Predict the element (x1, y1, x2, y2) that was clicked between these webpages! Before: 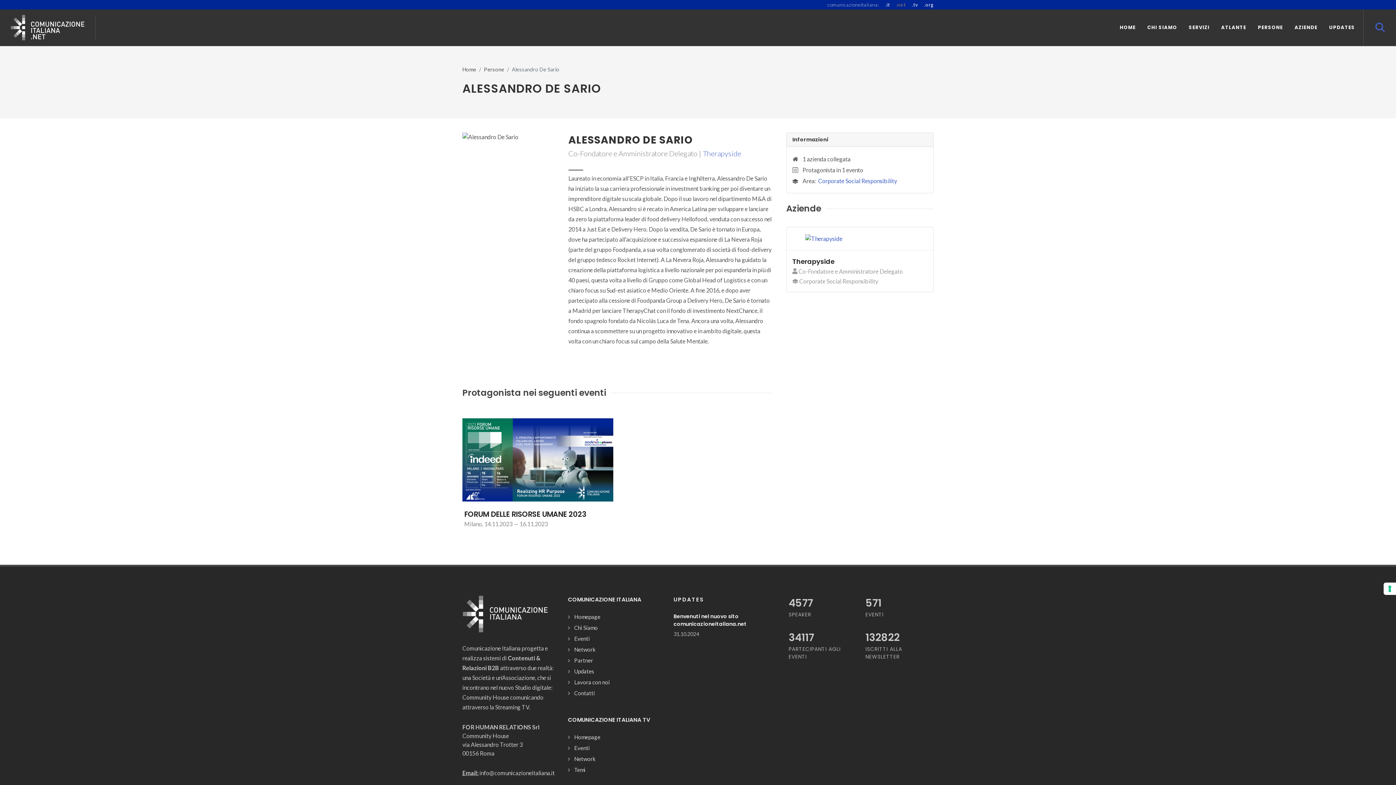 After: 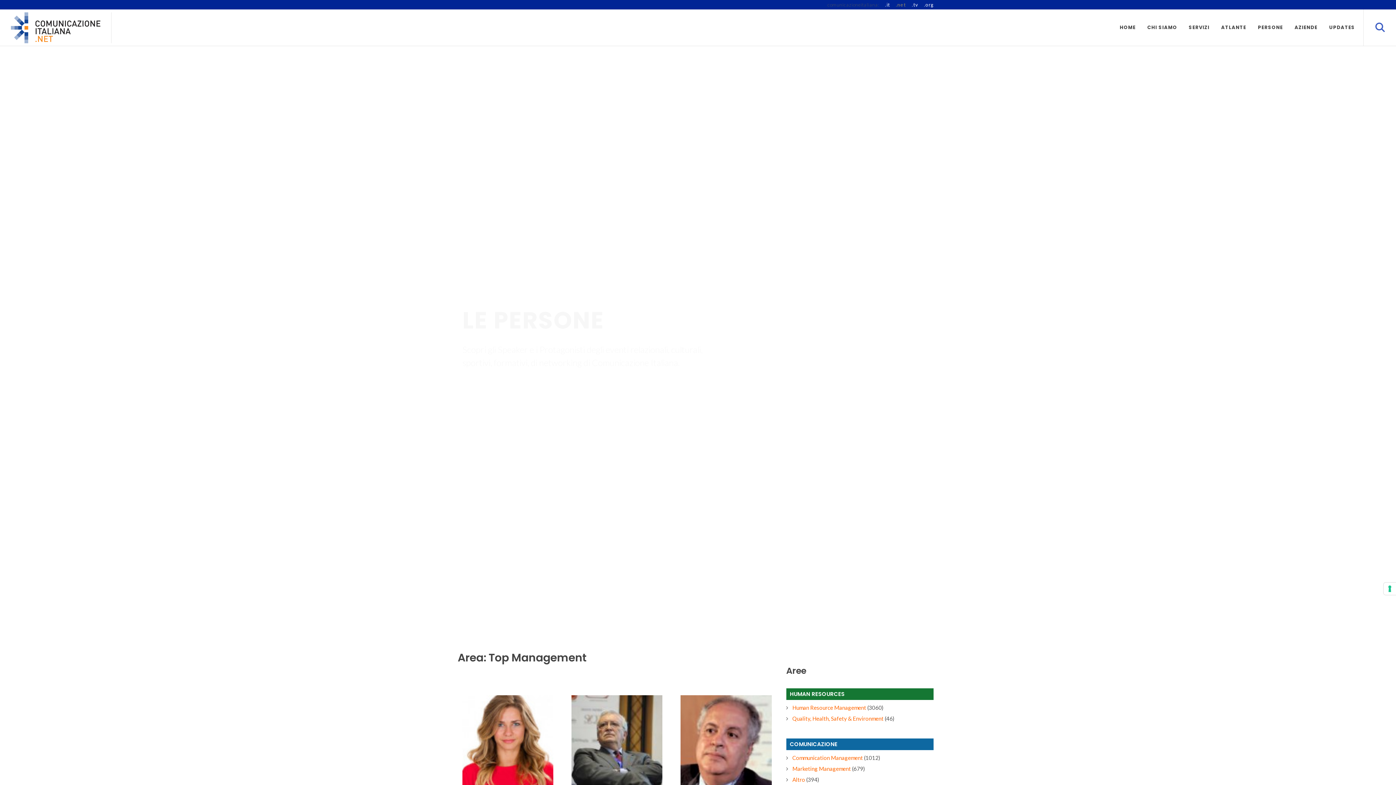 Action: bbox: (818, 176, 897, 185) label: Corporate Social Responsibility